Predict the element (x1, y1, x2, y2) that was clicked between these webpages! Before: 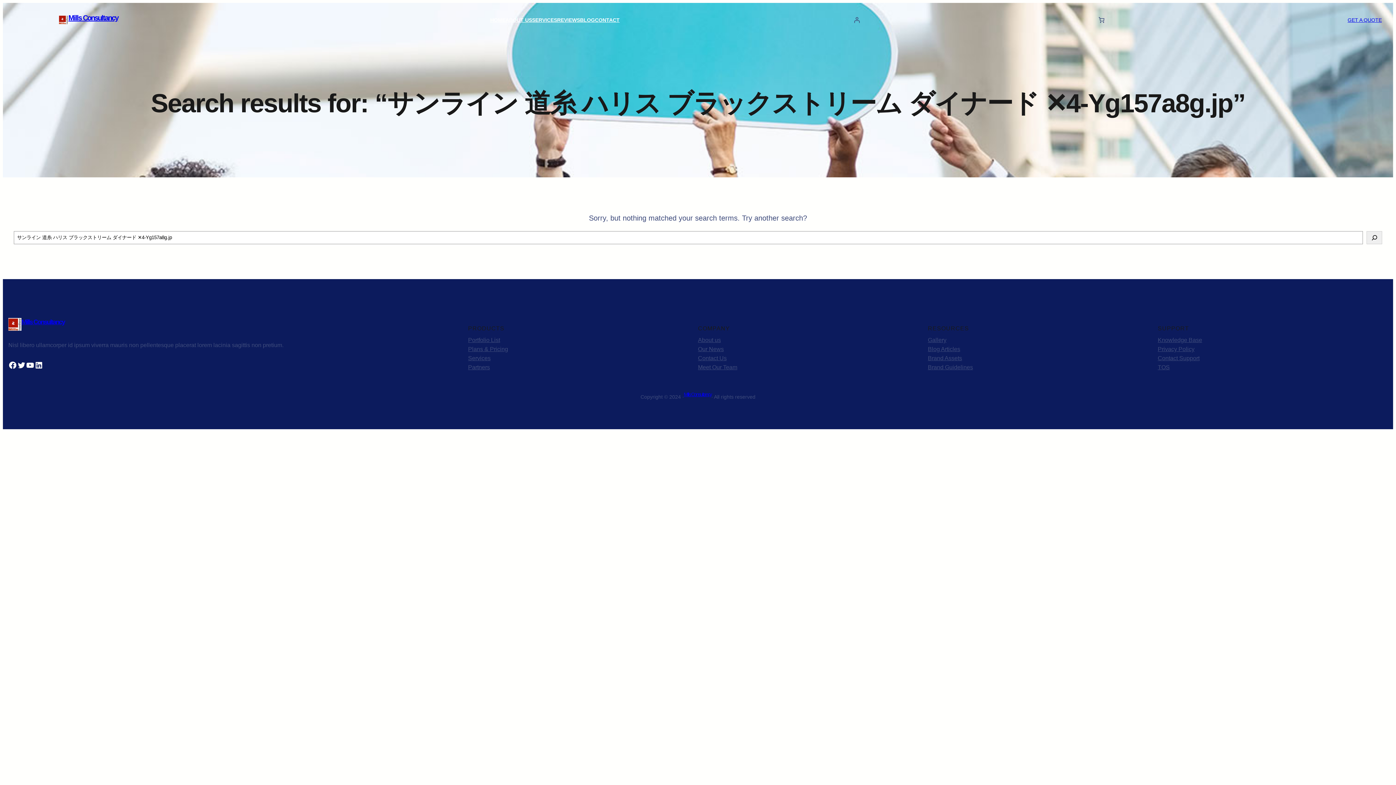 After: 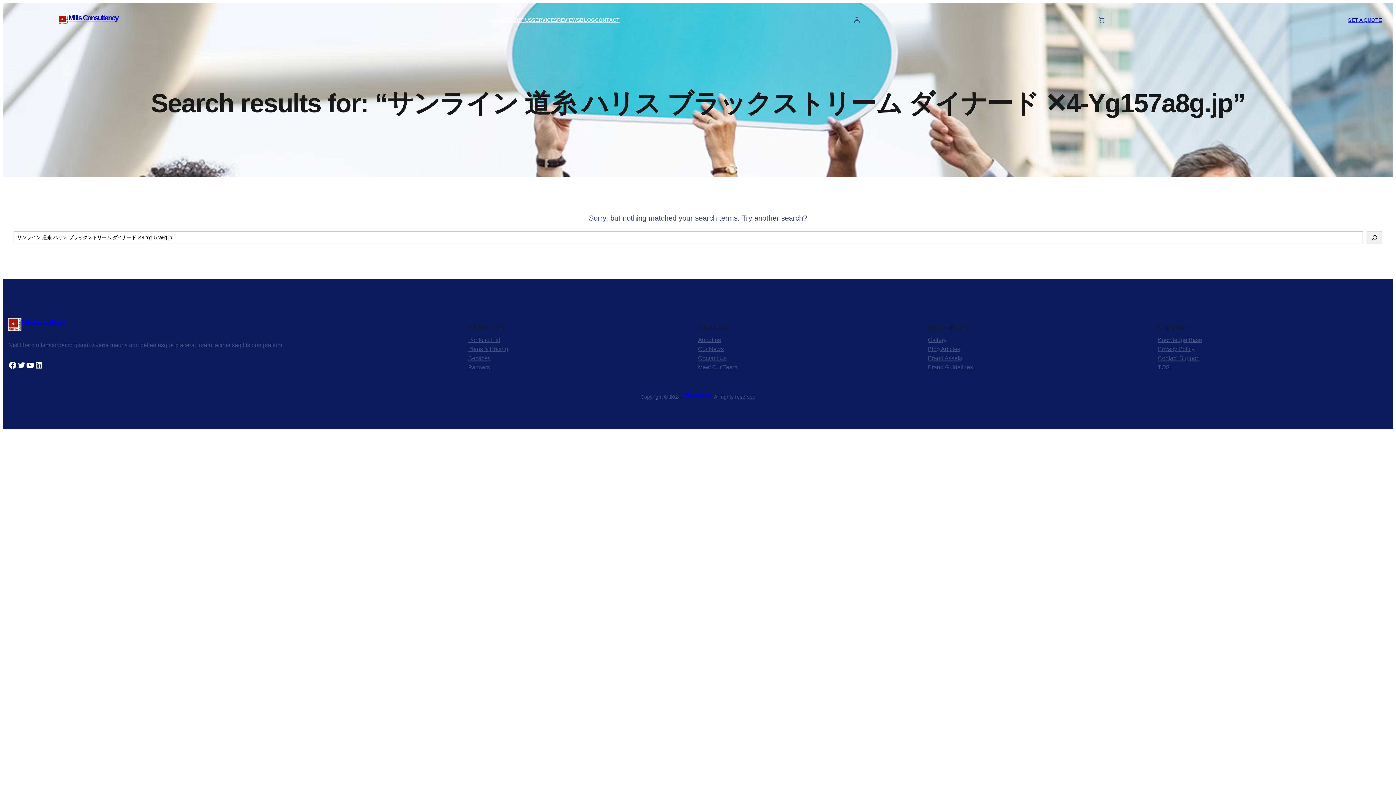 Action: label: Brand Assets bbox: (928, 353, 962, 362)